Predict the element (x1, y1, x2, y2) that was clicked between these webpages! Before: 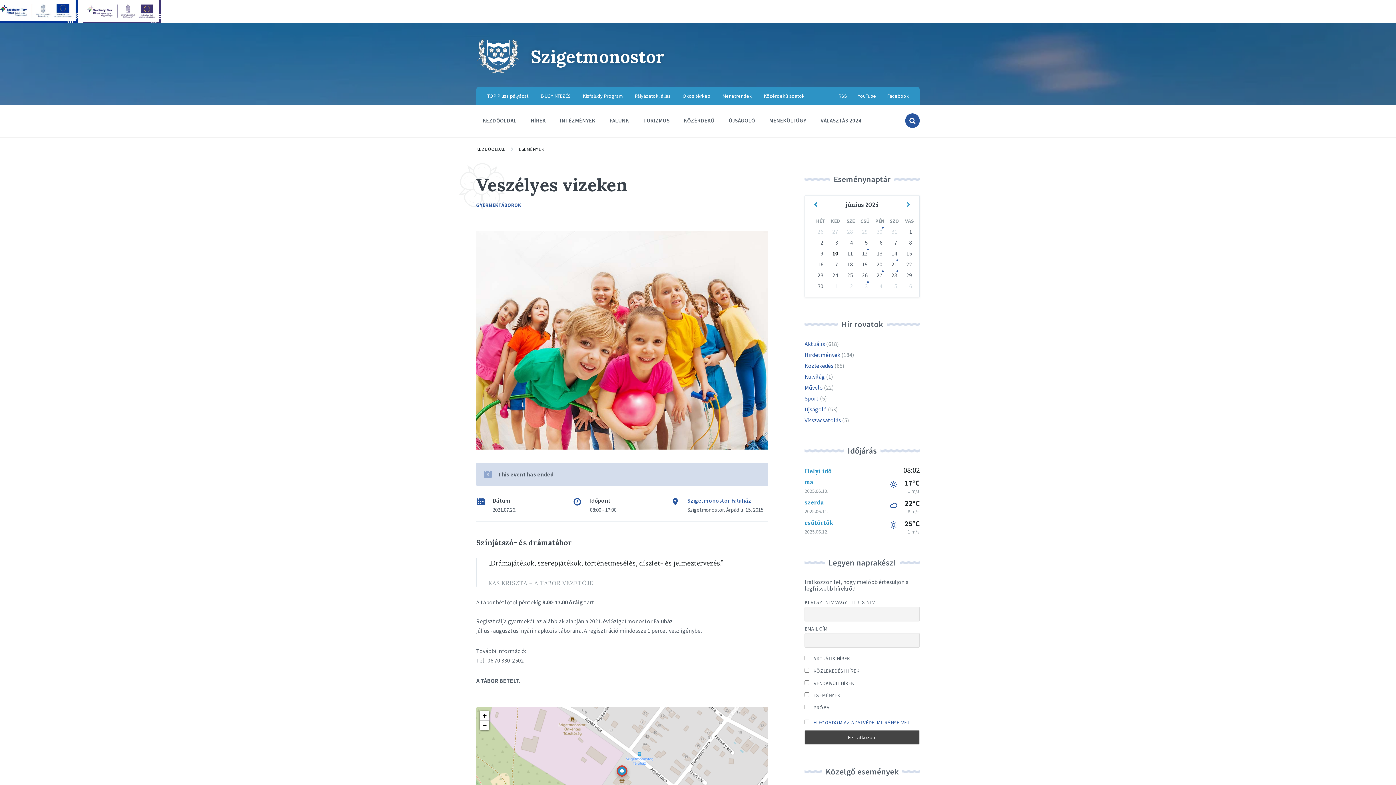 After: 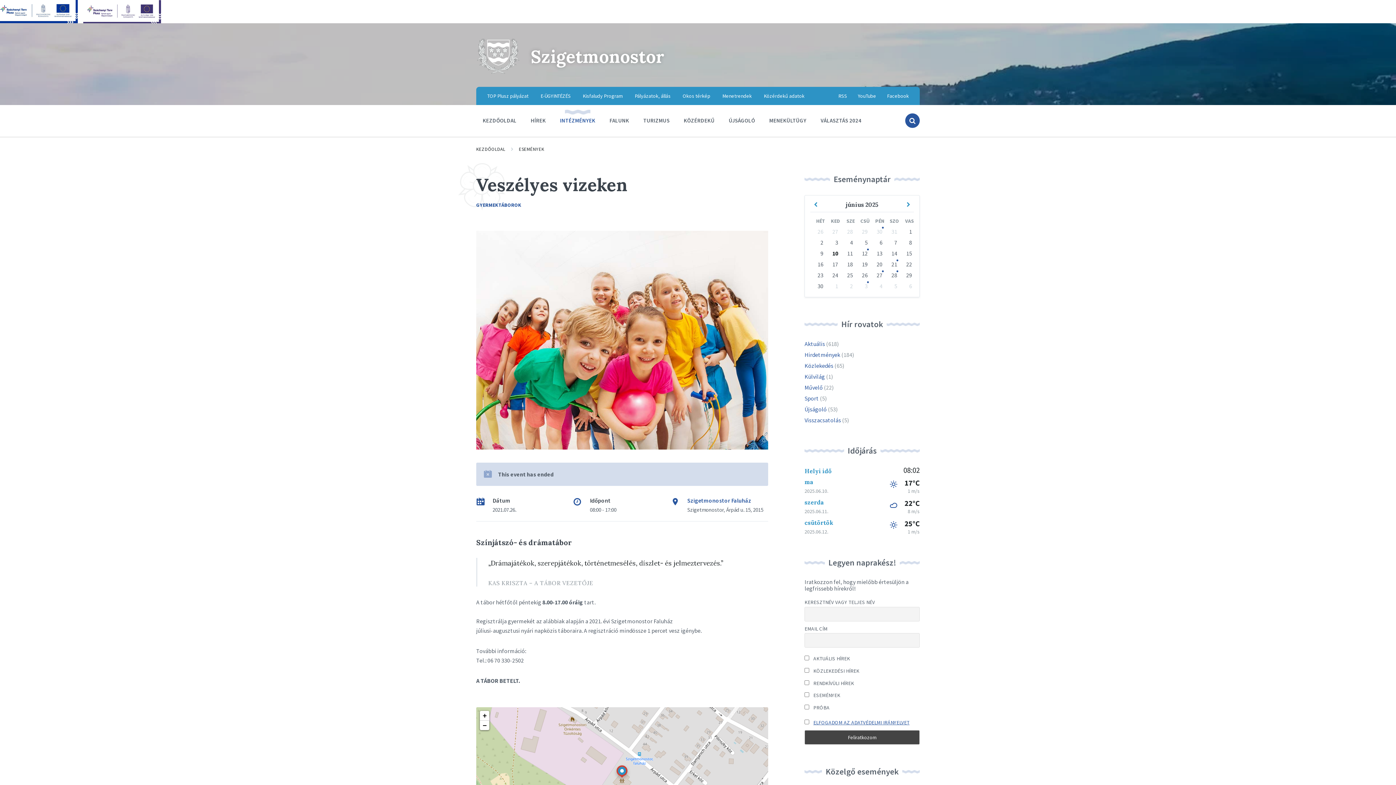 Action: bbox: (554, 113, 601, 127) label: INTÉZMÉNYEK